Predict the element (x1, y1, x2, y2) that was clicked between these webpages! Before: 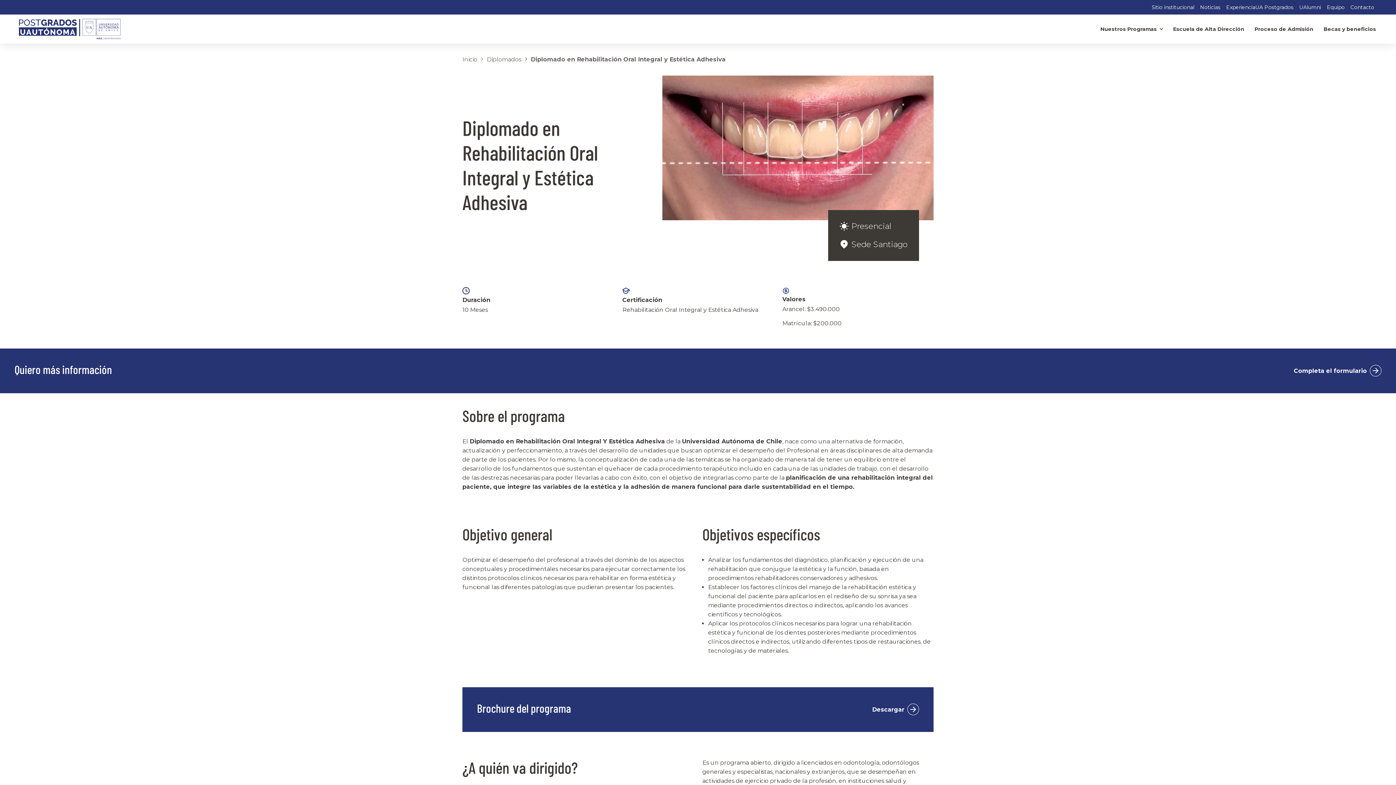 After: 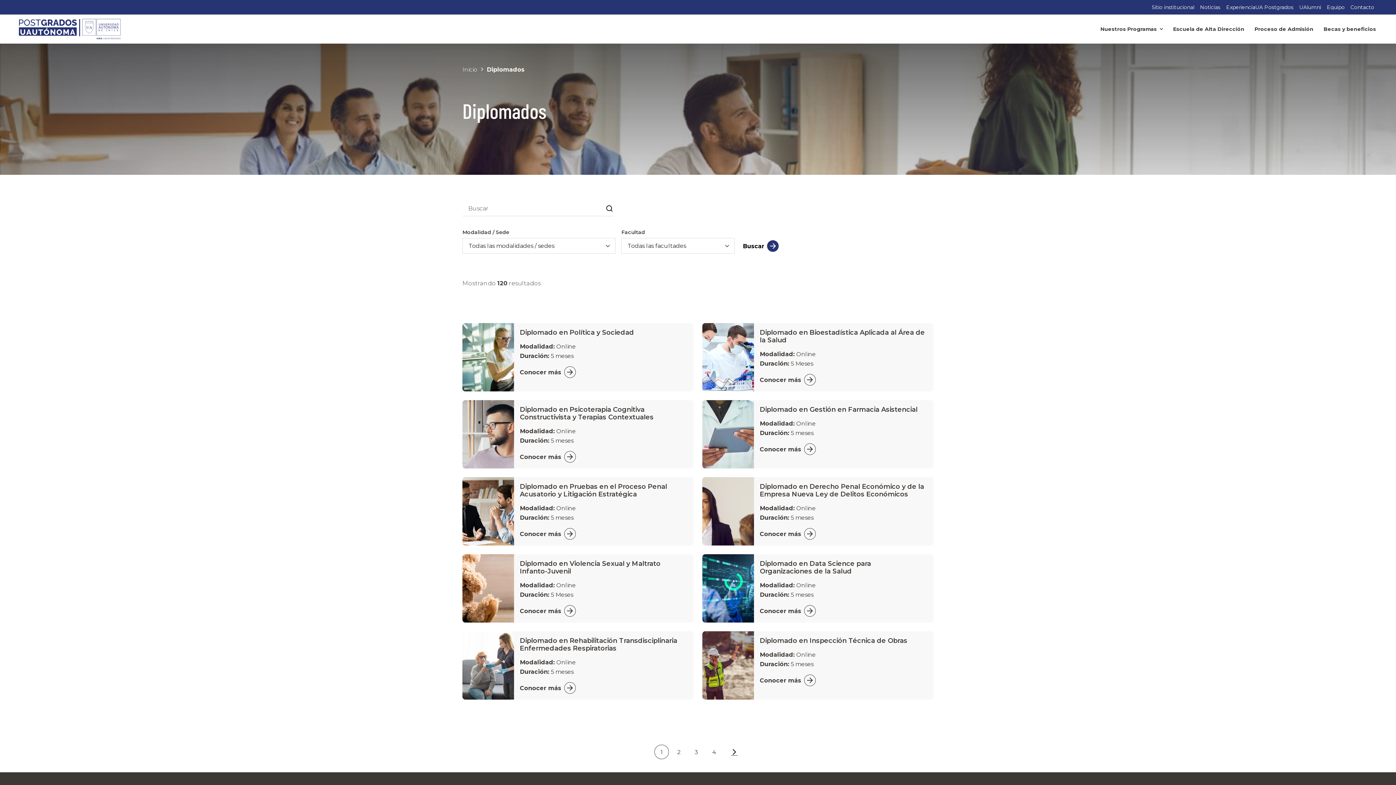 Action: label: Diplomados bbox: (486, 55, 521, 64)